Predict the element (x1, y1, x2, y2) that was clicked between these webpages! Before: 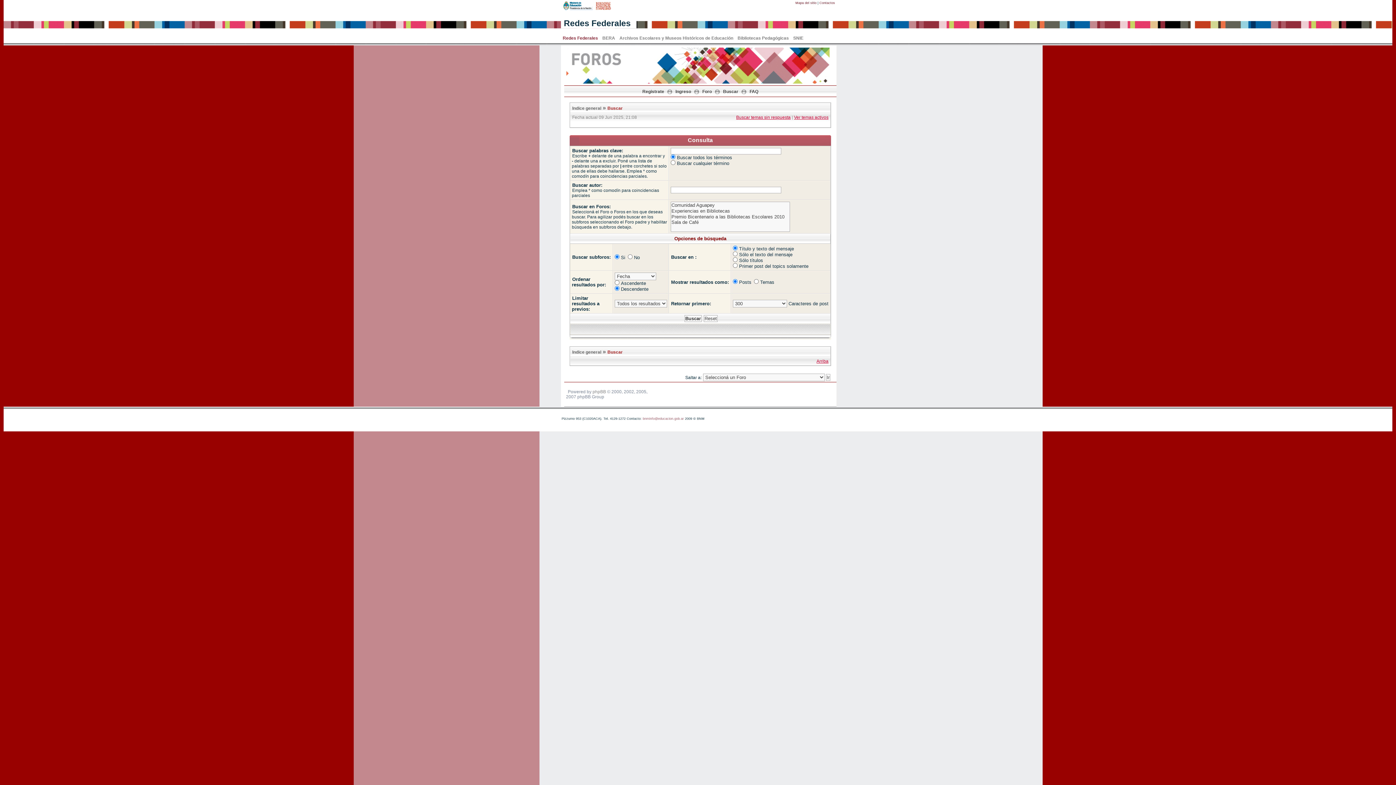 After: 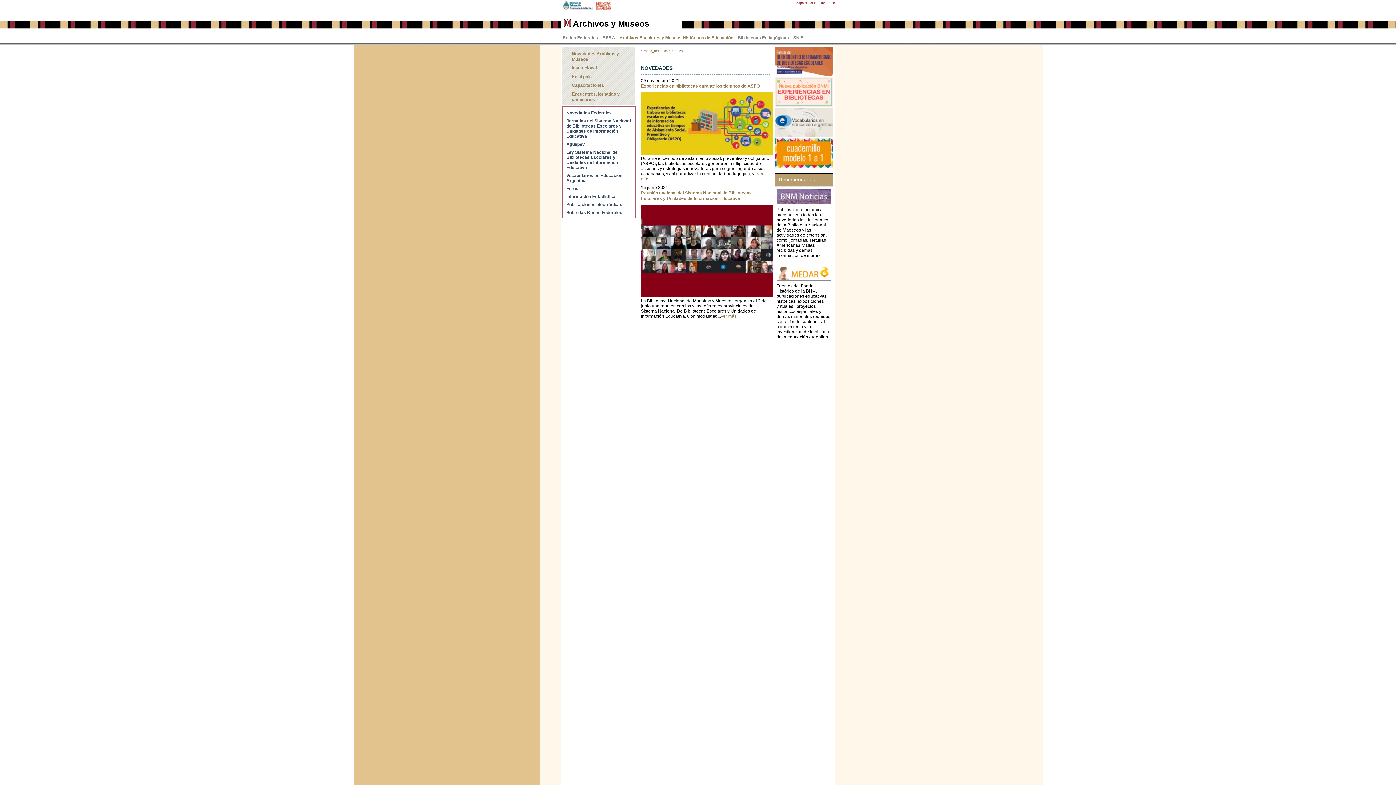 Action: label: Archivos Escolares y Museos Históricos de Educación bbox: (617, 34, 735, 38)